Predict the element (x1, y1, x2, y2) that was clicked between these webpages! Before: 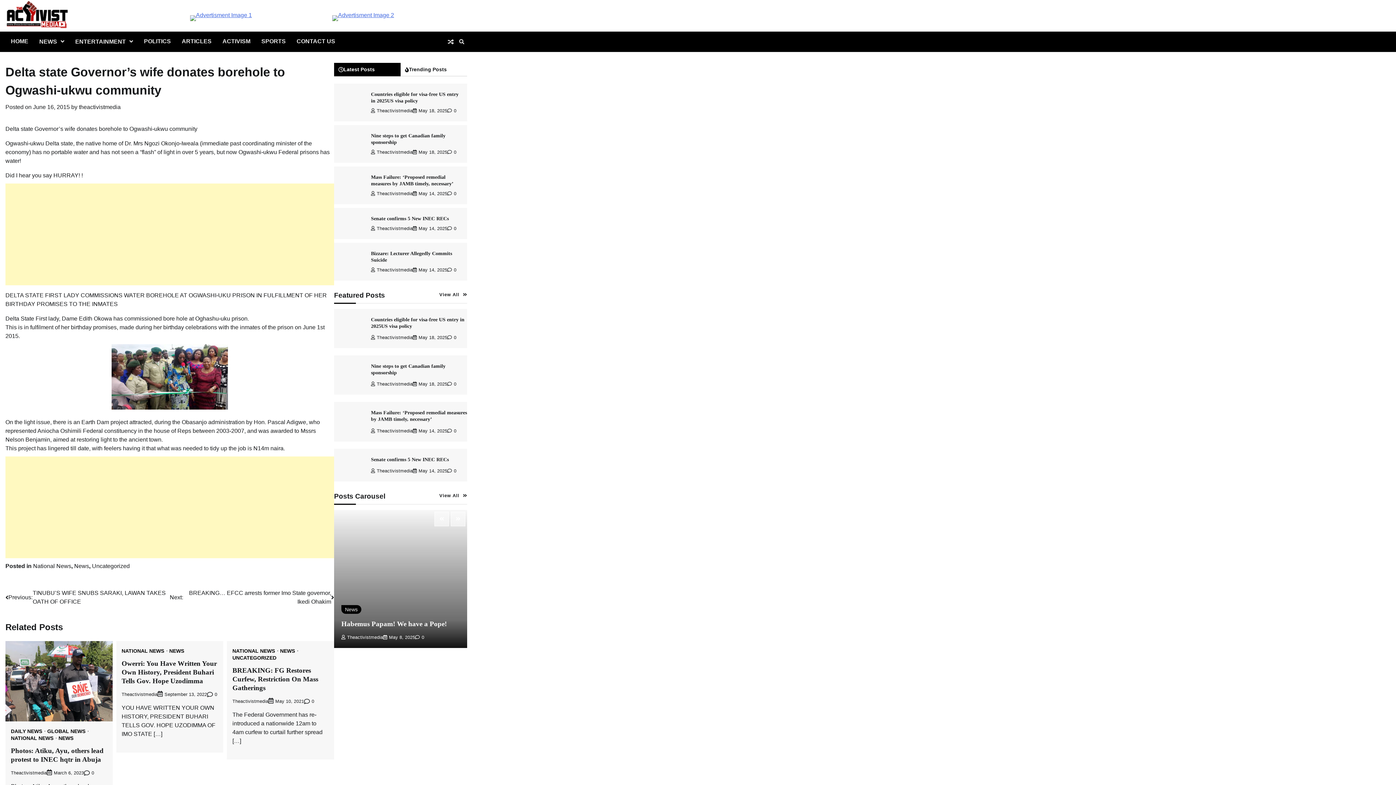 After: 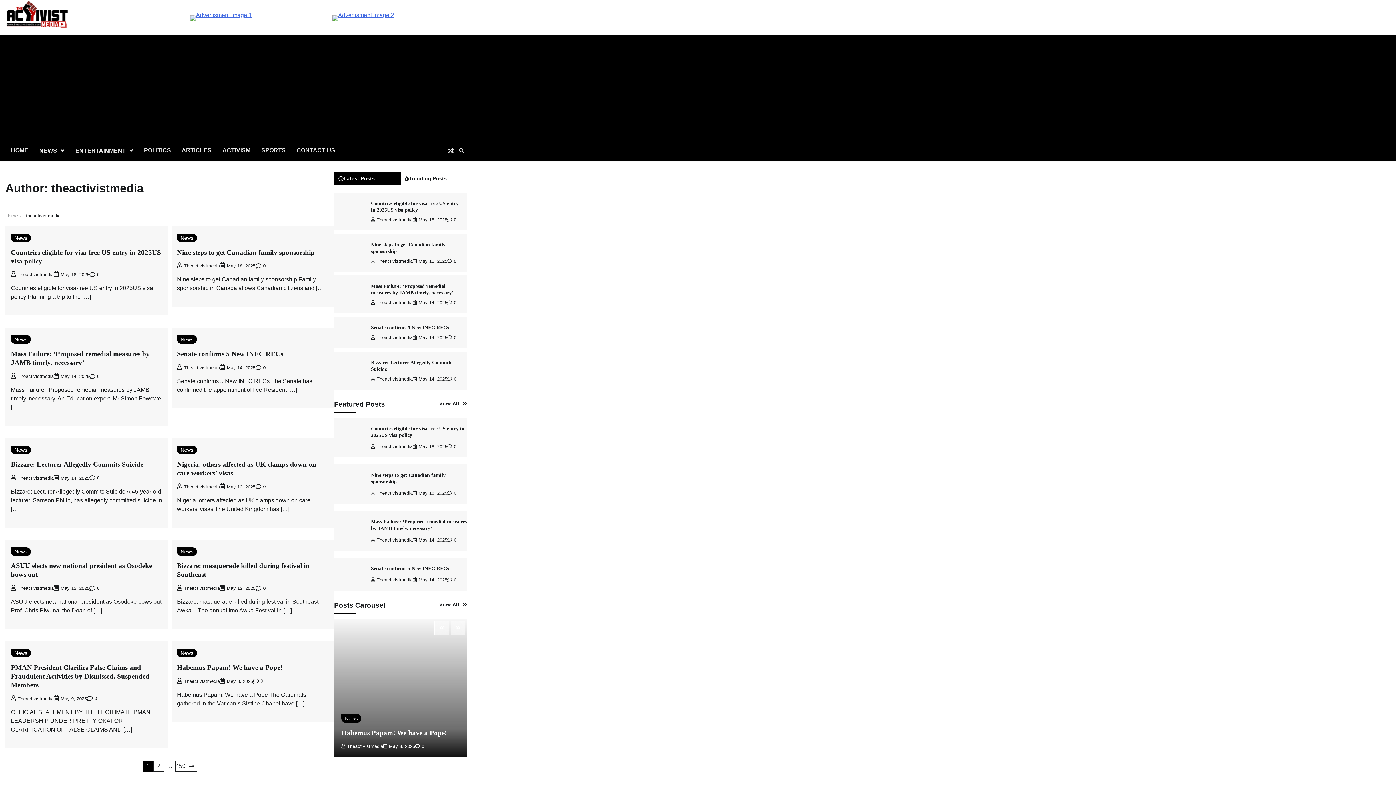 Action: bbox: (371, 468, 412, 473) label: Theactivistmedia